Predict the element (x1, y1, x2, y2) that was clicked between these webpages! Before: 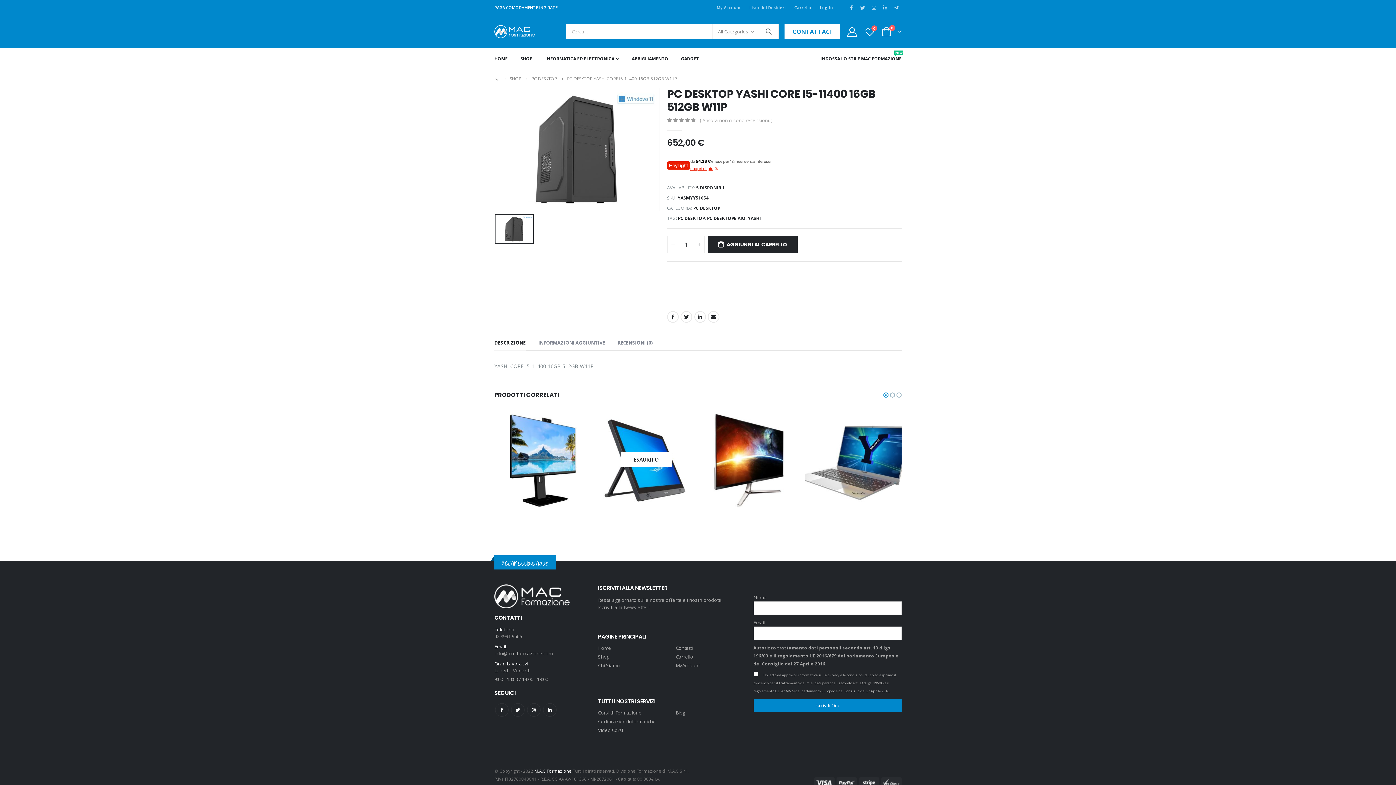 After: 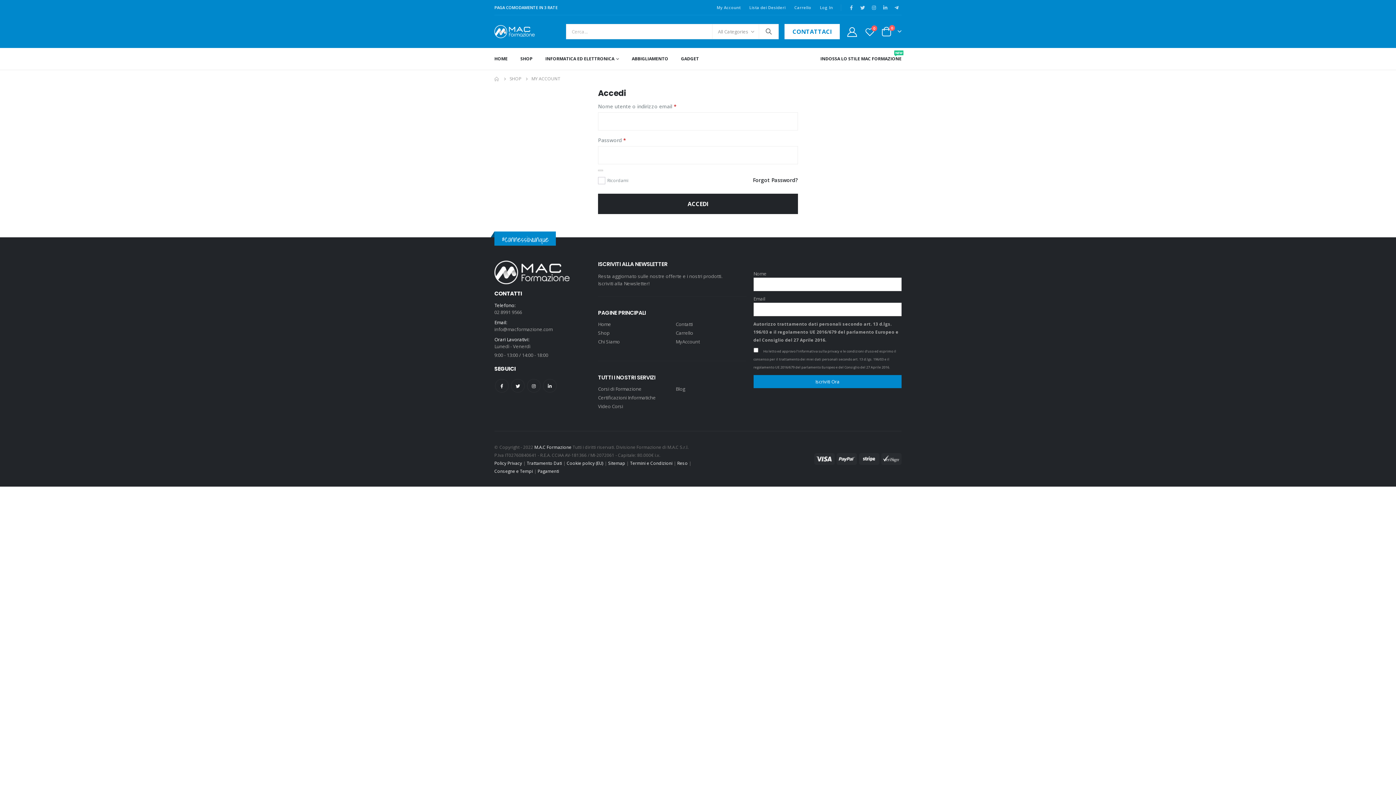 Action: bbox: (711, 0, 743, 15) label: My Account